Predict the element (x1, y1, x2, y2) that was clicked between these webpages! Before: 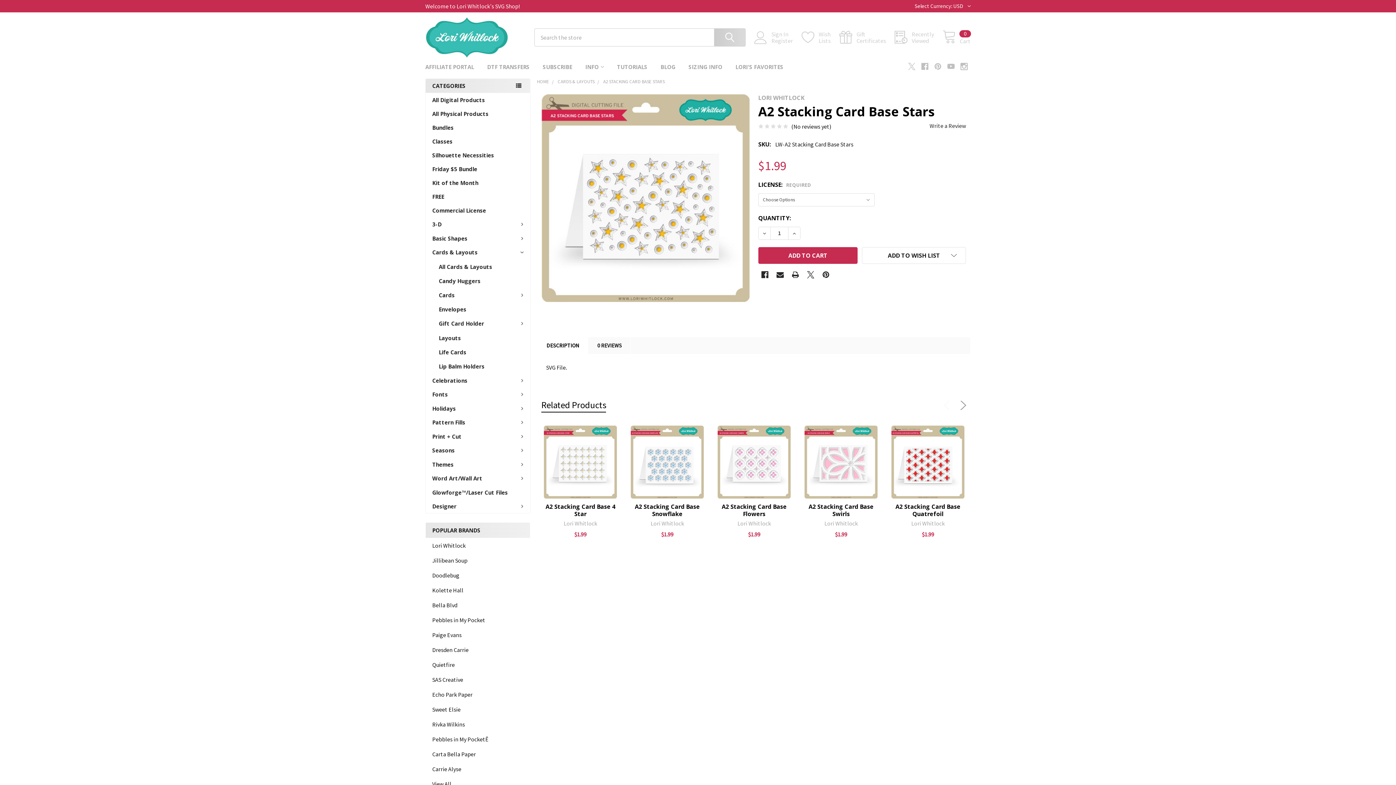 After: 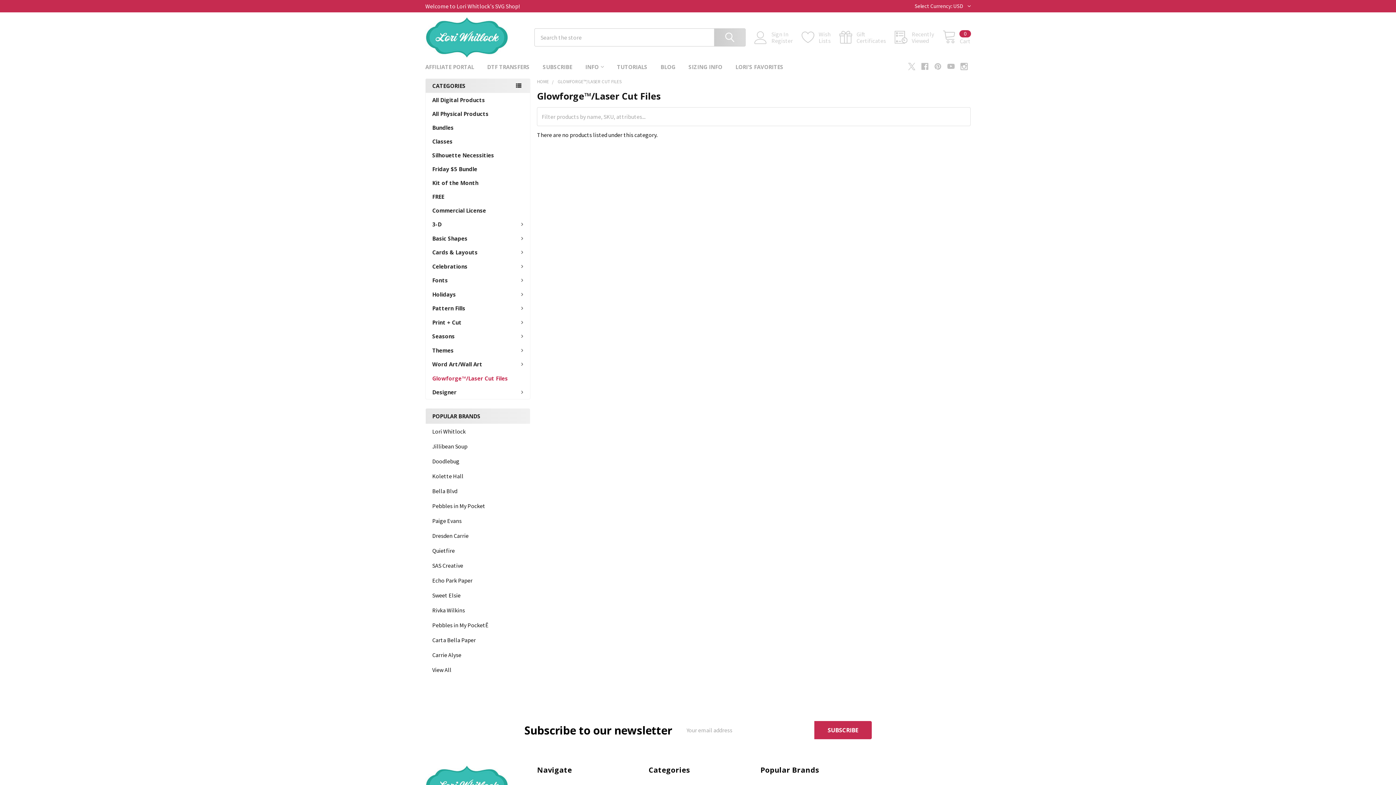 Action: label: Glowforge™/Laser Cut Files bbox: (425, 485, 530, 499)